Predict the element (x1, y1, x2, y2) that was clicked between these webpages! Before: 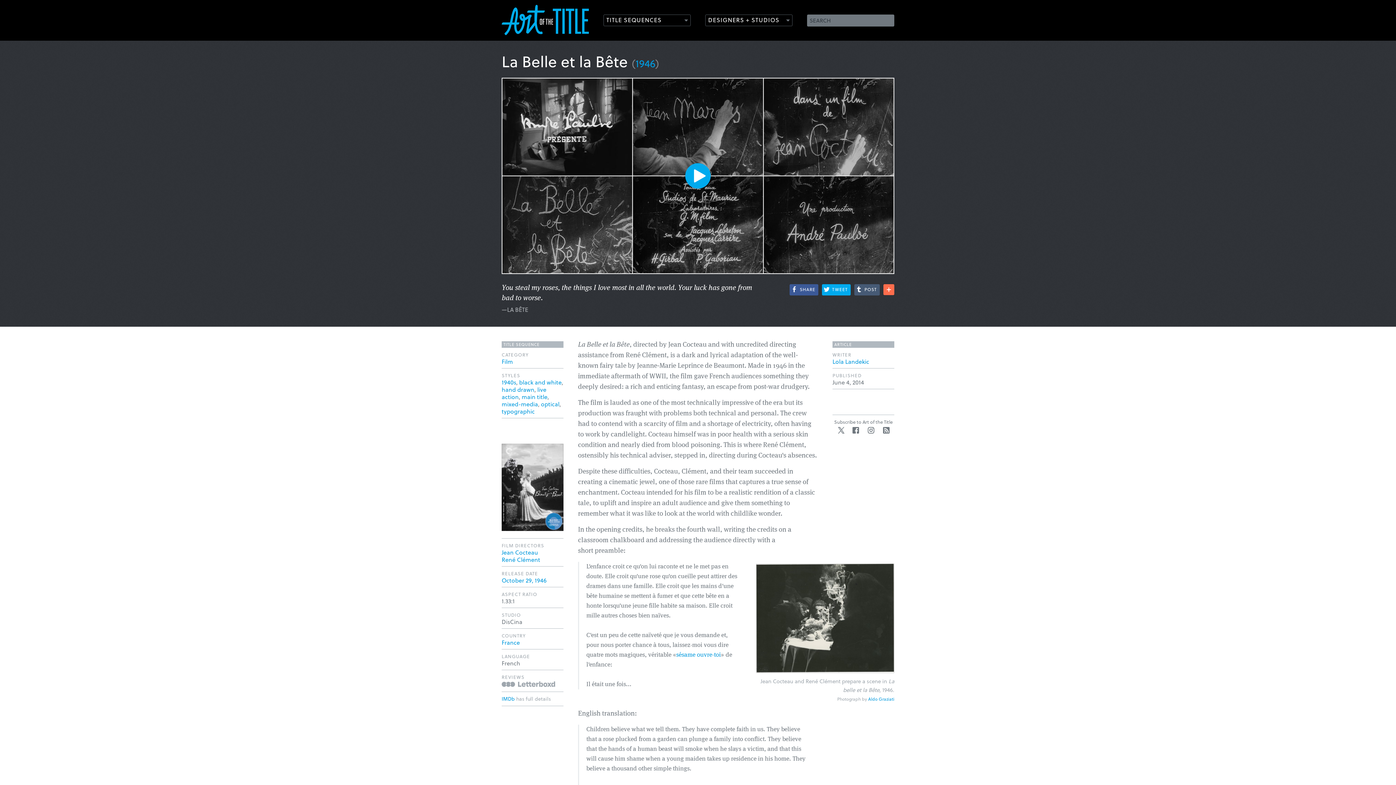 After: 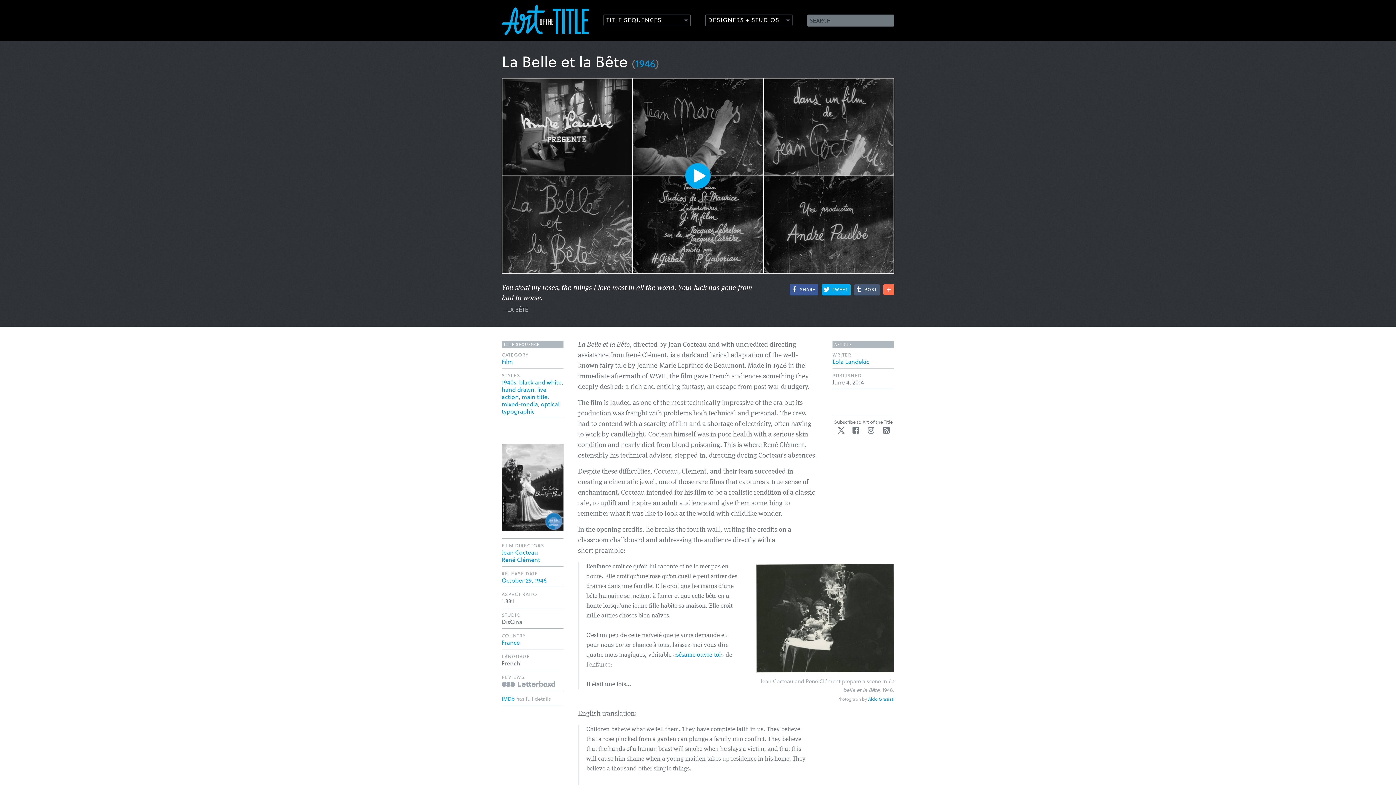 Action: bbox: (501, 695, 514, 702) label: IMDb